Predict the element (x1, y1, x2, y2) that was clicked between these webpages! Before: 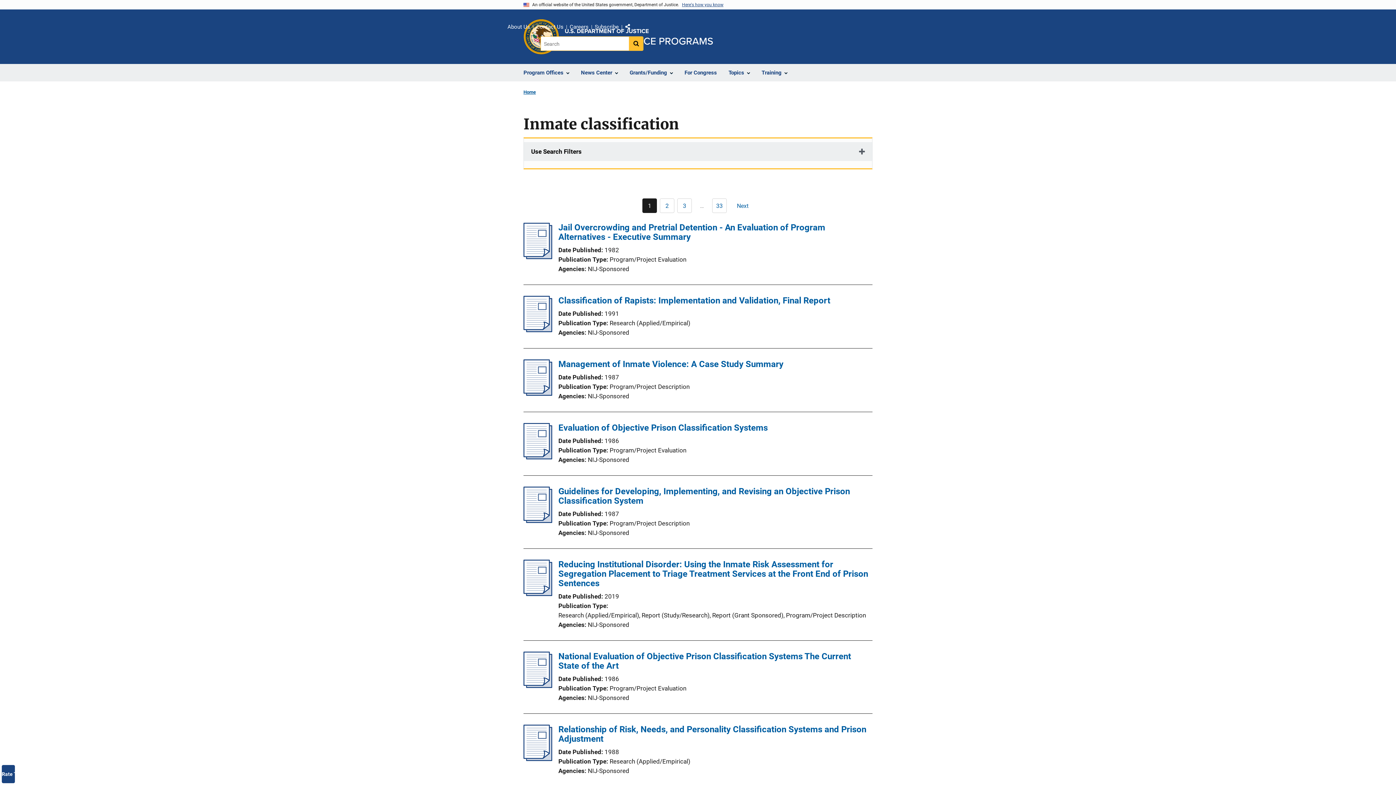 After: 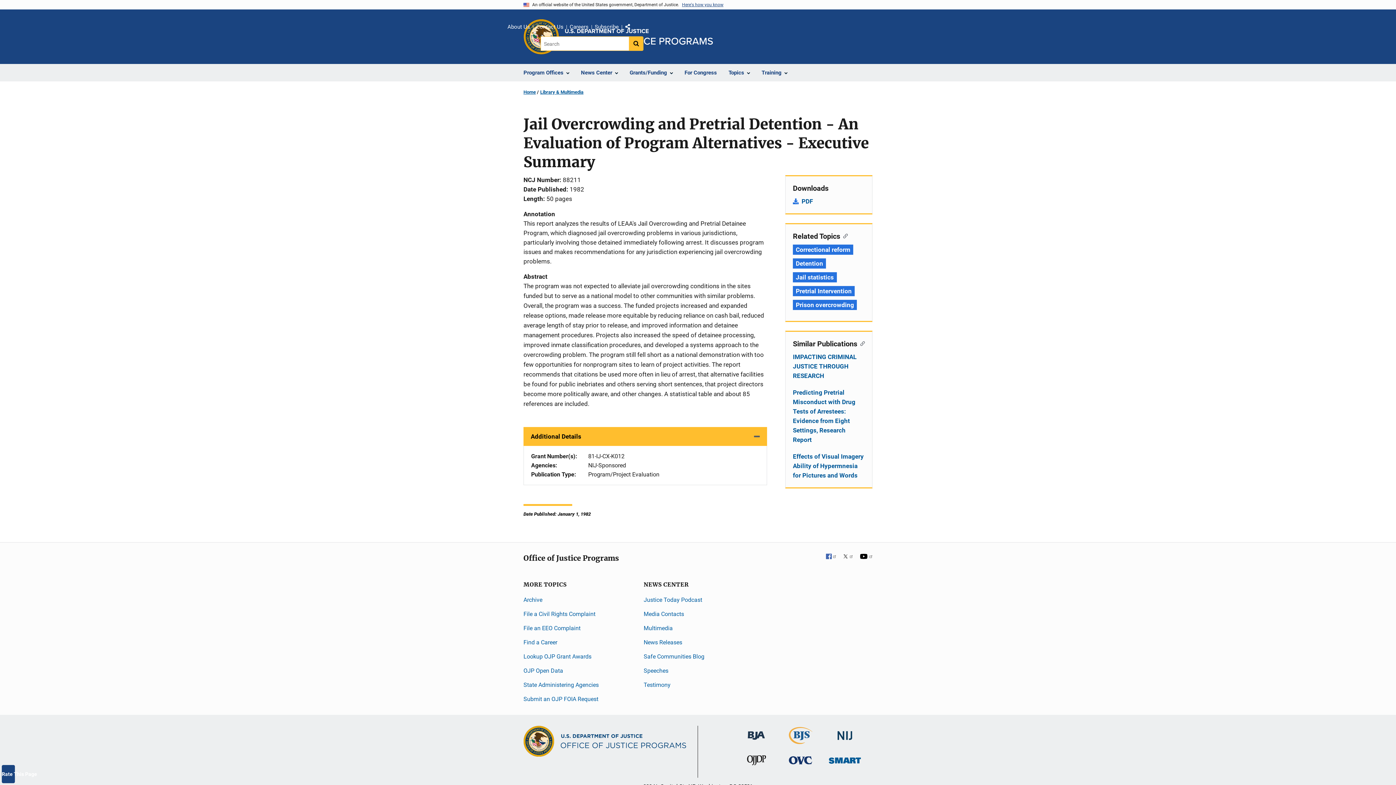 Action: label: Jail Overcrowding and Pretrial Detention - An Evaluation of Program Alternatives - Executive Summary bbox: (558, 222, 825, 242)